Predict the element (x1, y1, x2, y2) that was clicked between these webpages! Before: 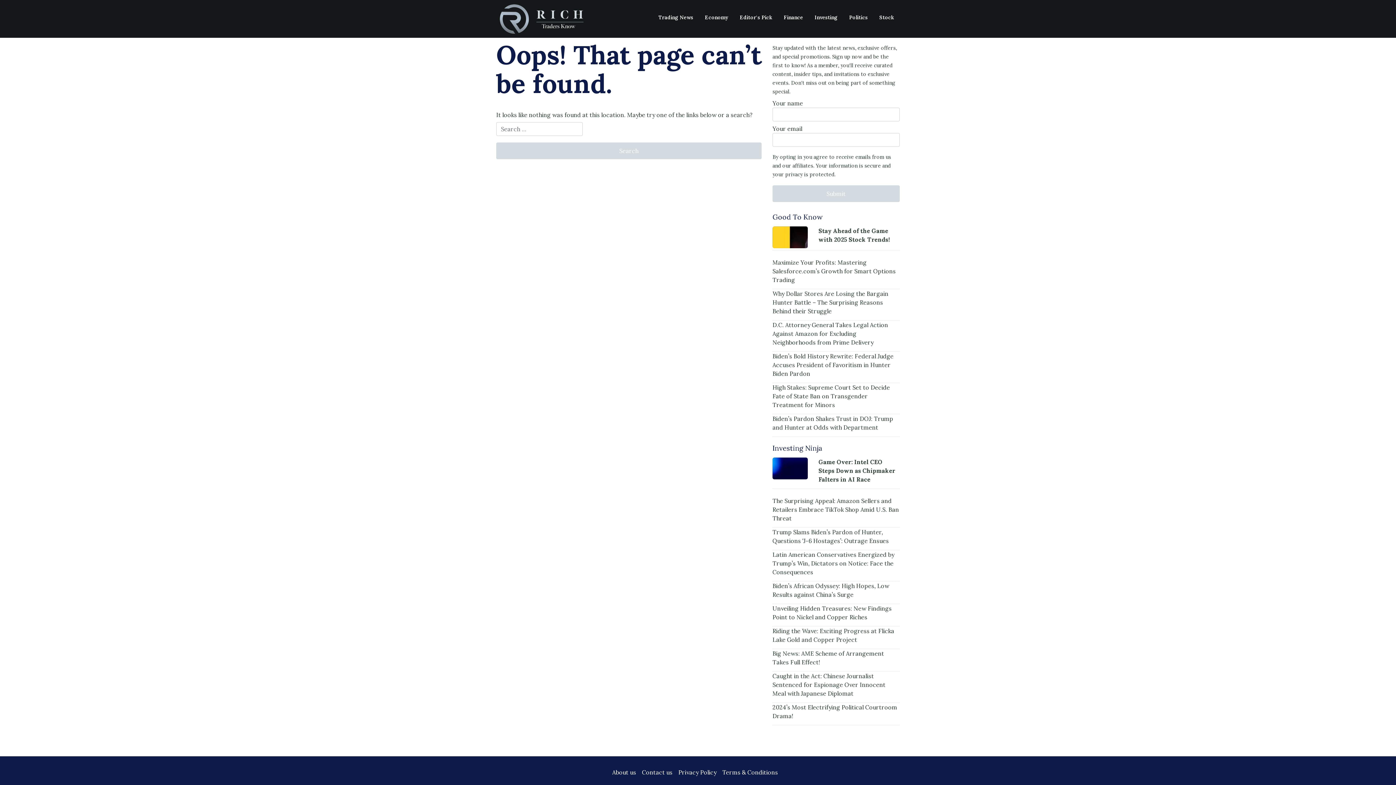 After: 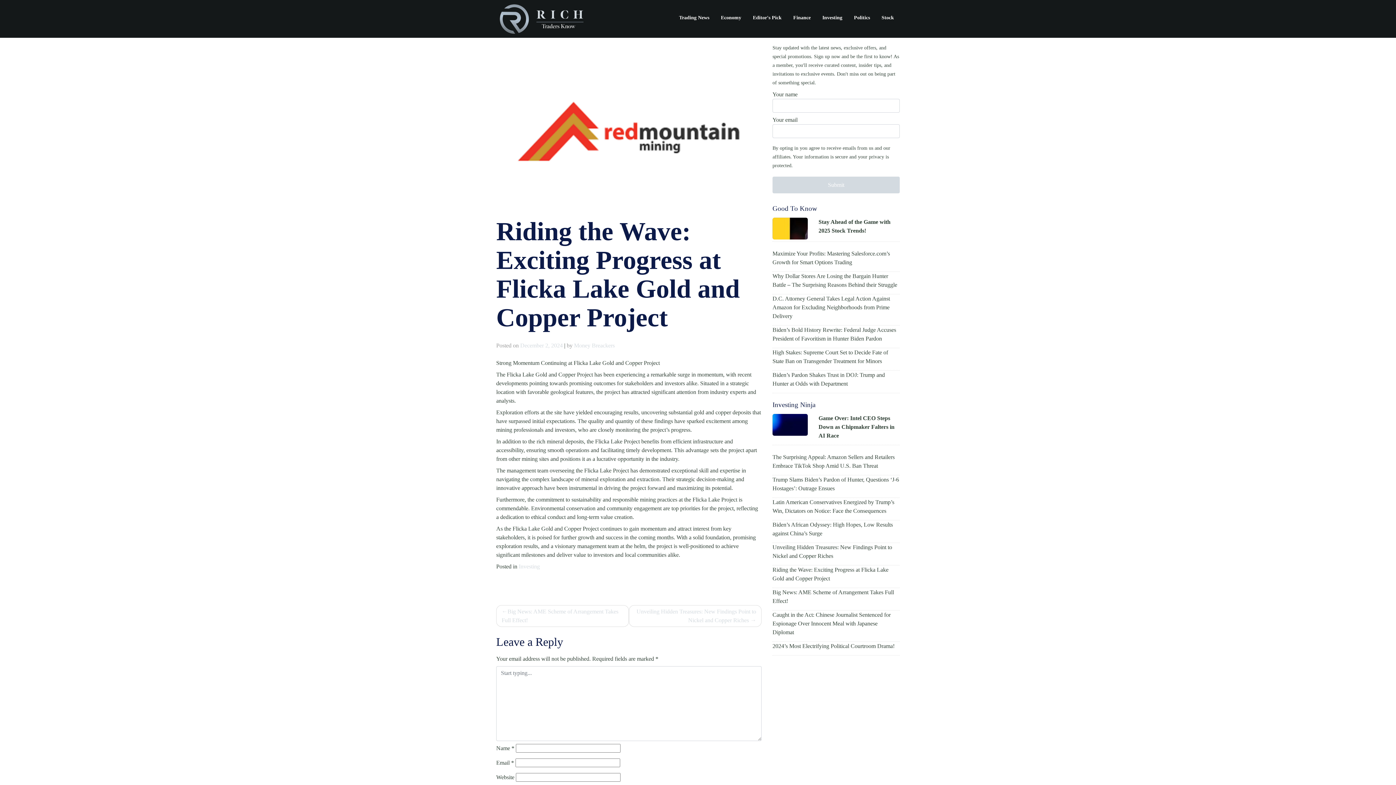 Action: label: Riding the Wave: Exciting Progress at Flicka Lake Gold and Copper Project bbox: (772, 626, 900, 644)